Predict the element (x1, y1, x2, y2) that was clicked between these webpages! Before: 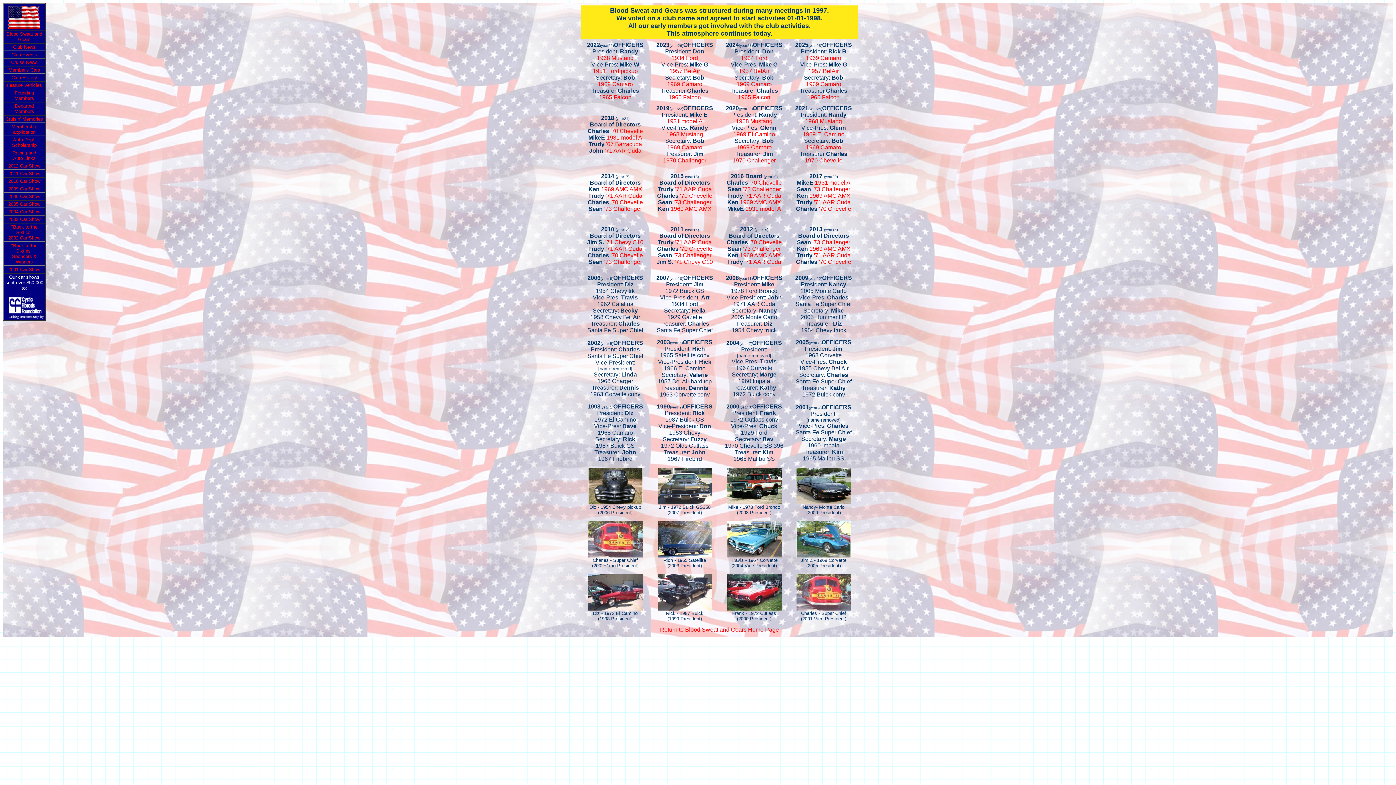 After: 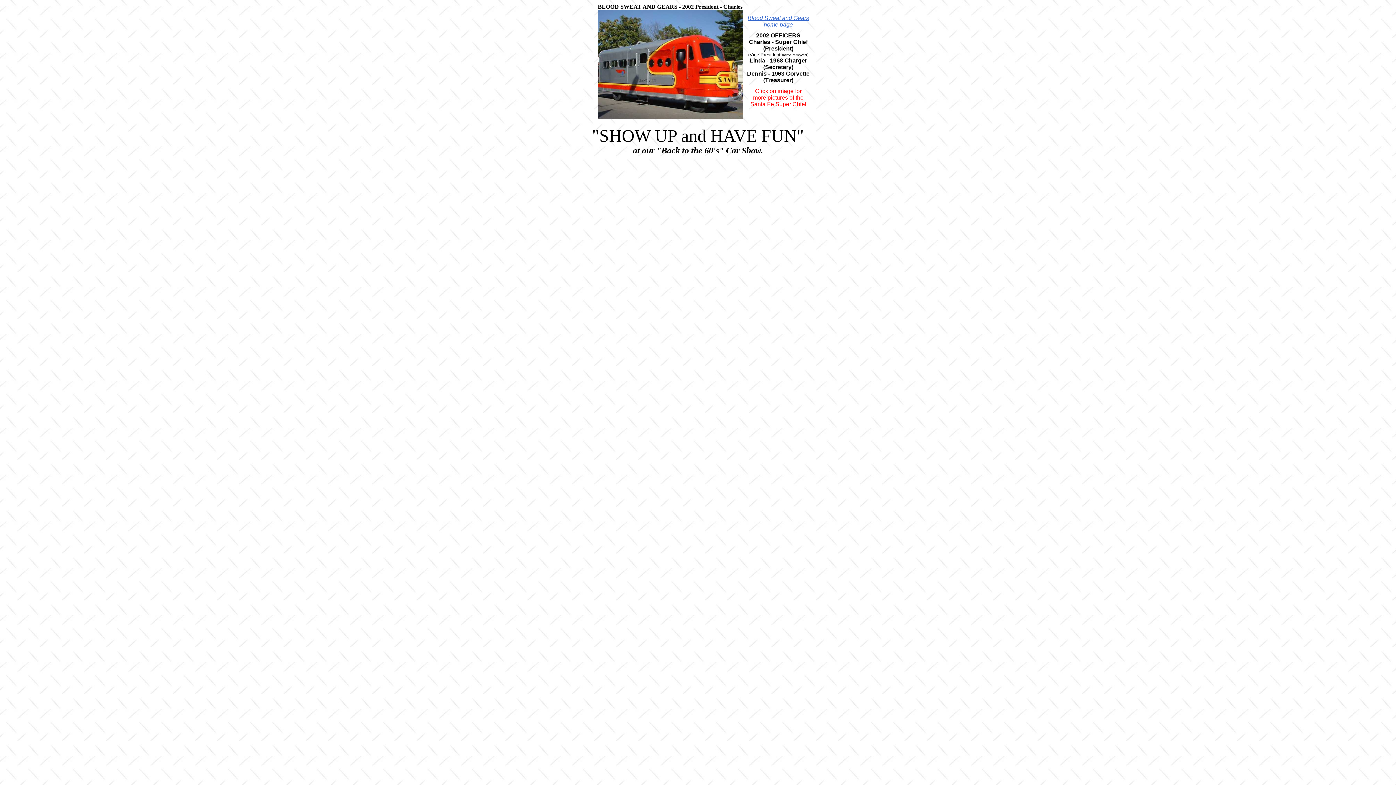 Action: bbox: (588, 552, 642, 558)